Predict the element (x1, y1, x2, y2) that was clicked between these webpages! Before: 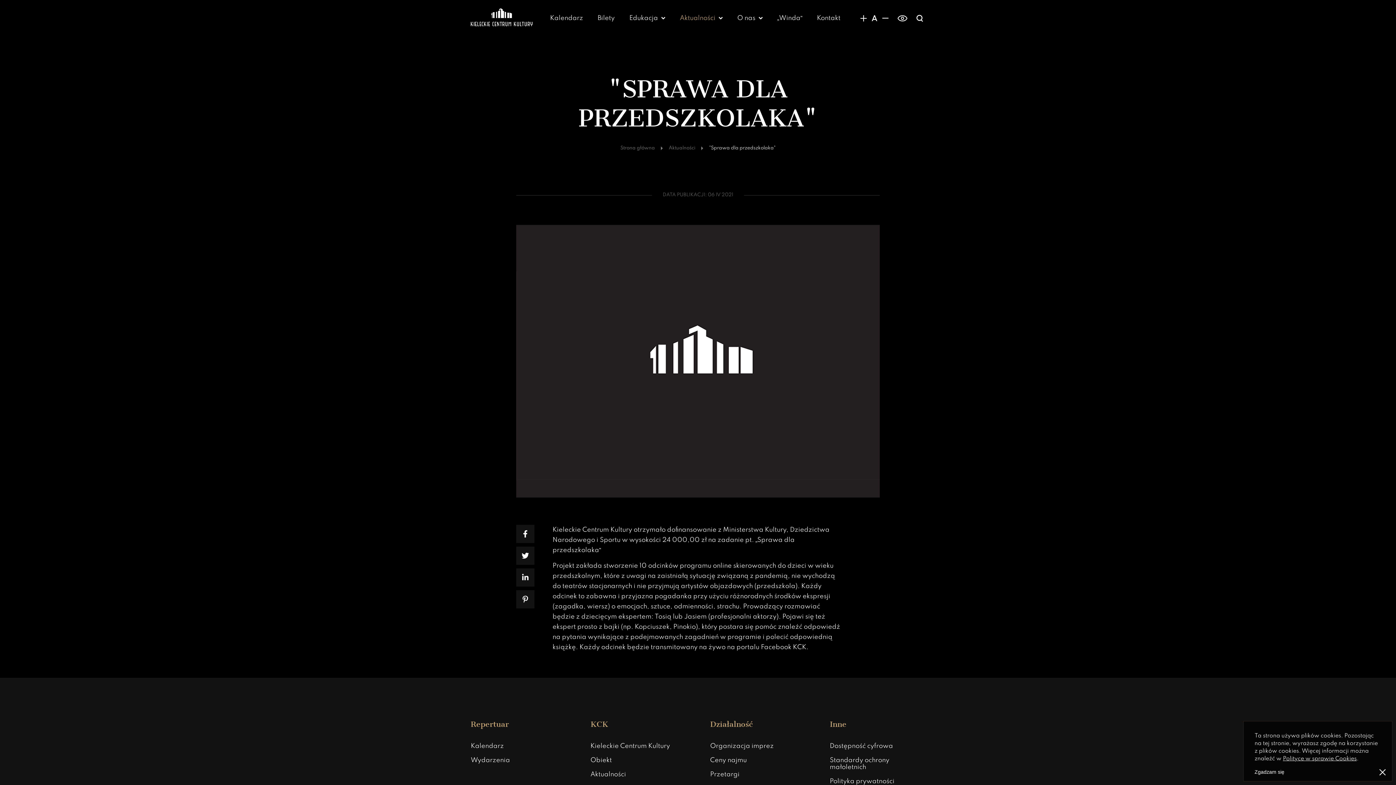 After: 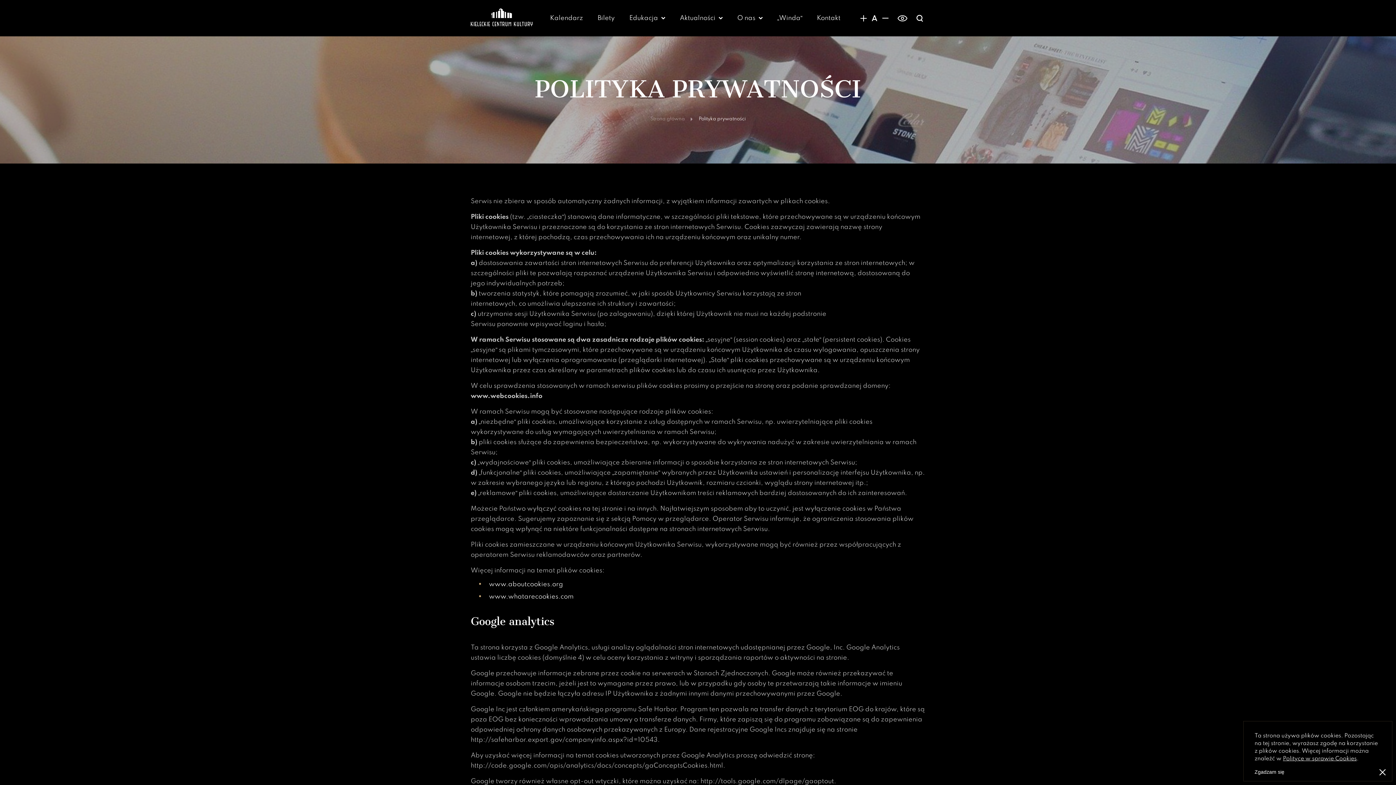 Action: label: Polityce w sprawie Cookies bbox: (1283, 756, 1357, 762)